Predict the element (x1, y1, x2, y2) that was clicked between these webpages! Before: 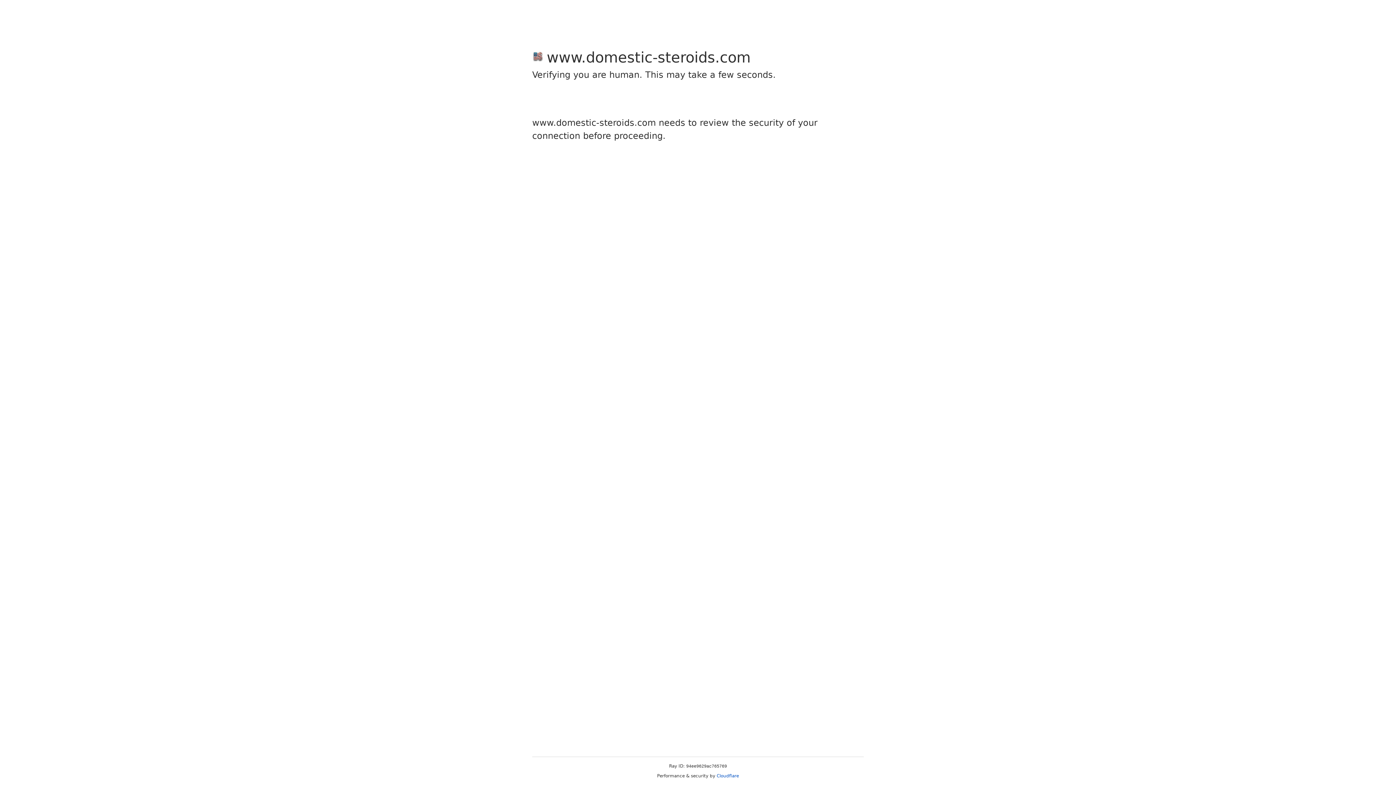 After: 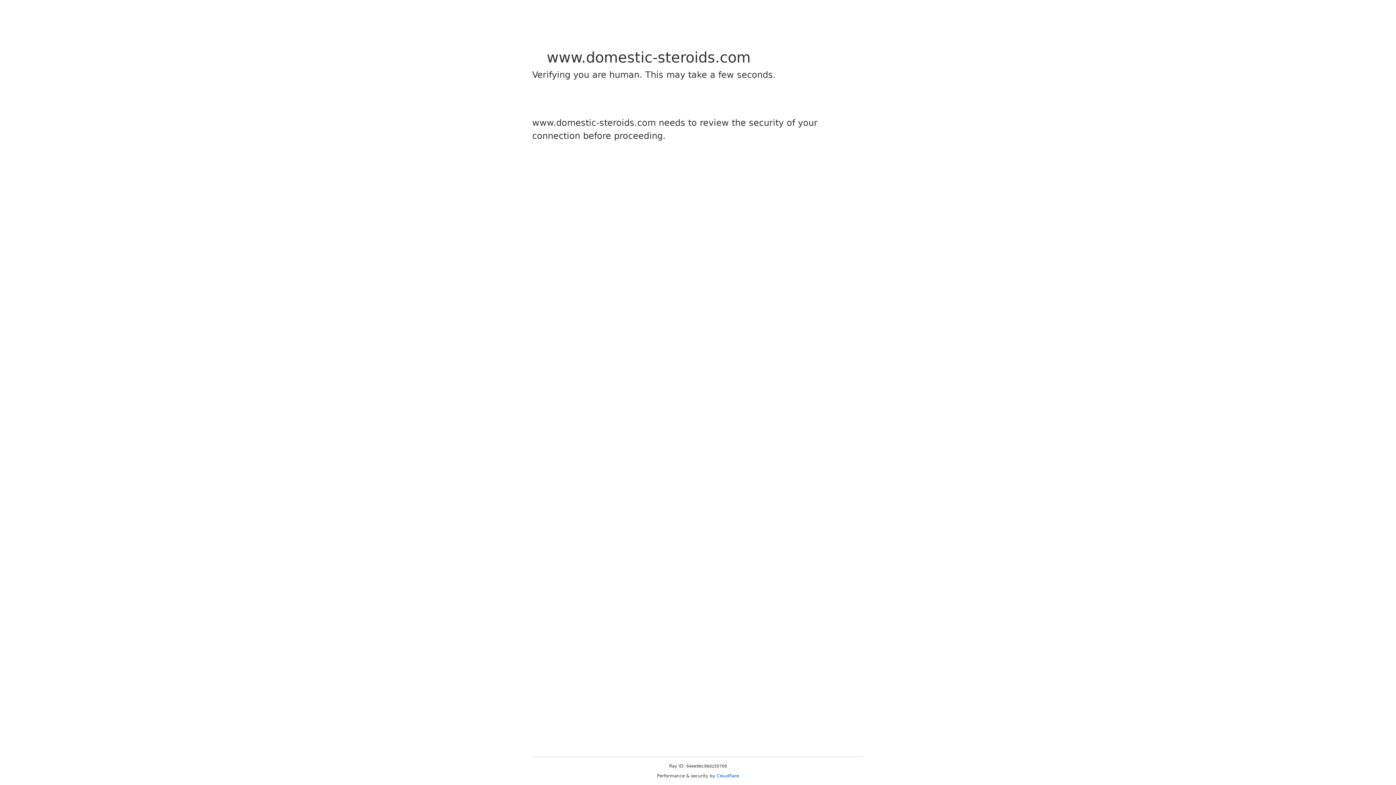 Action: bbox: (716, 773, 739, 778) label: Cloudflare